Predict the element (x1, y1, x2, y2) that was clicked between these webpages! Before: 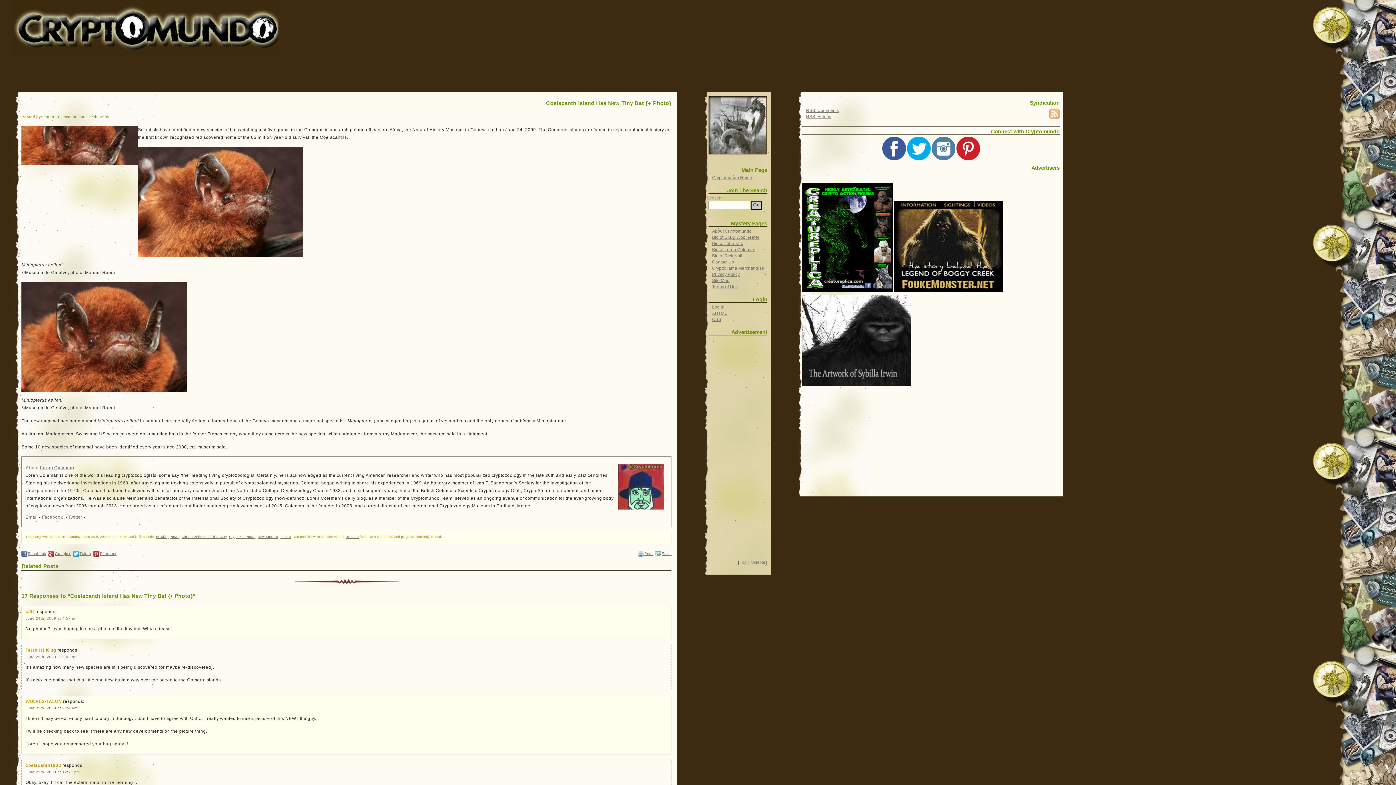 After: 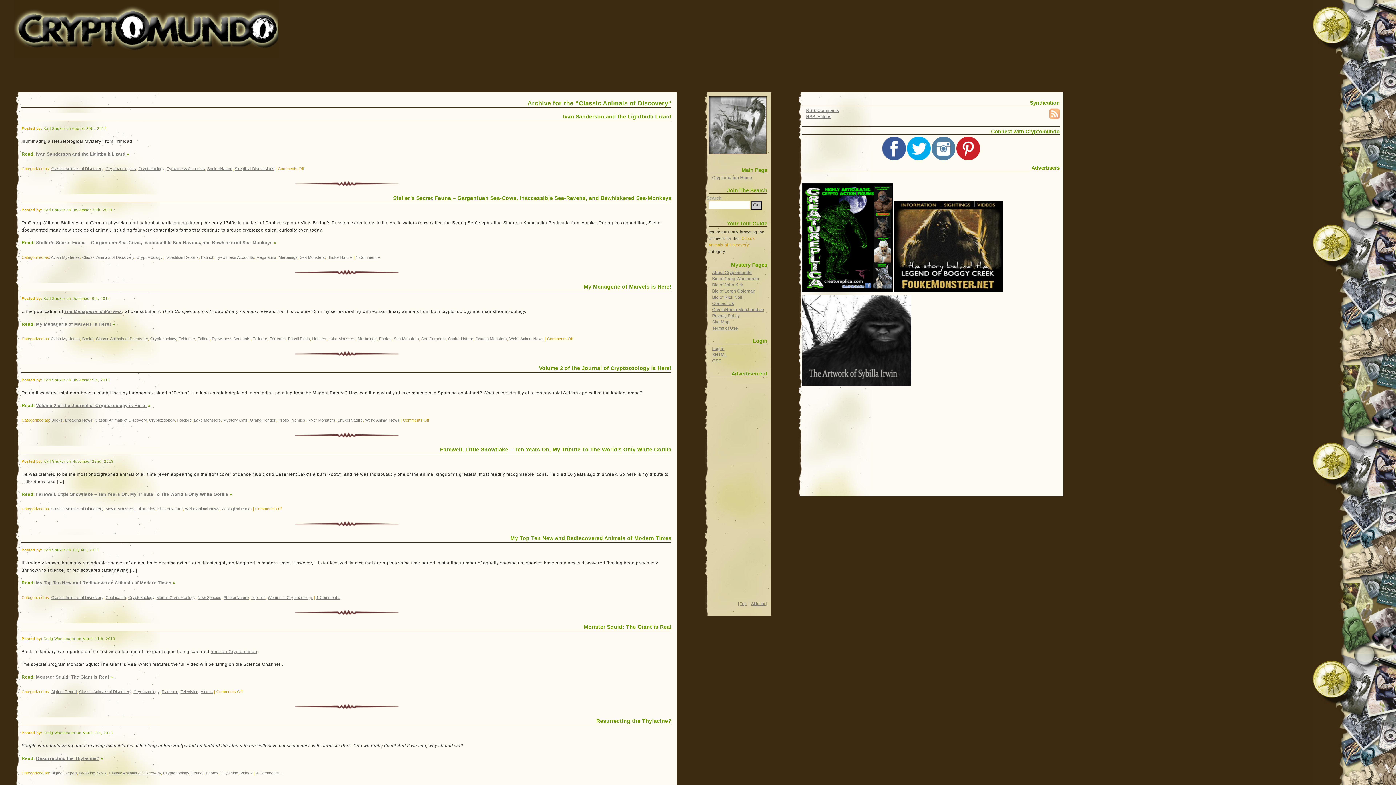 Action: label: Classic Animals of Discovery bbox: (181, 535, 226, 538)